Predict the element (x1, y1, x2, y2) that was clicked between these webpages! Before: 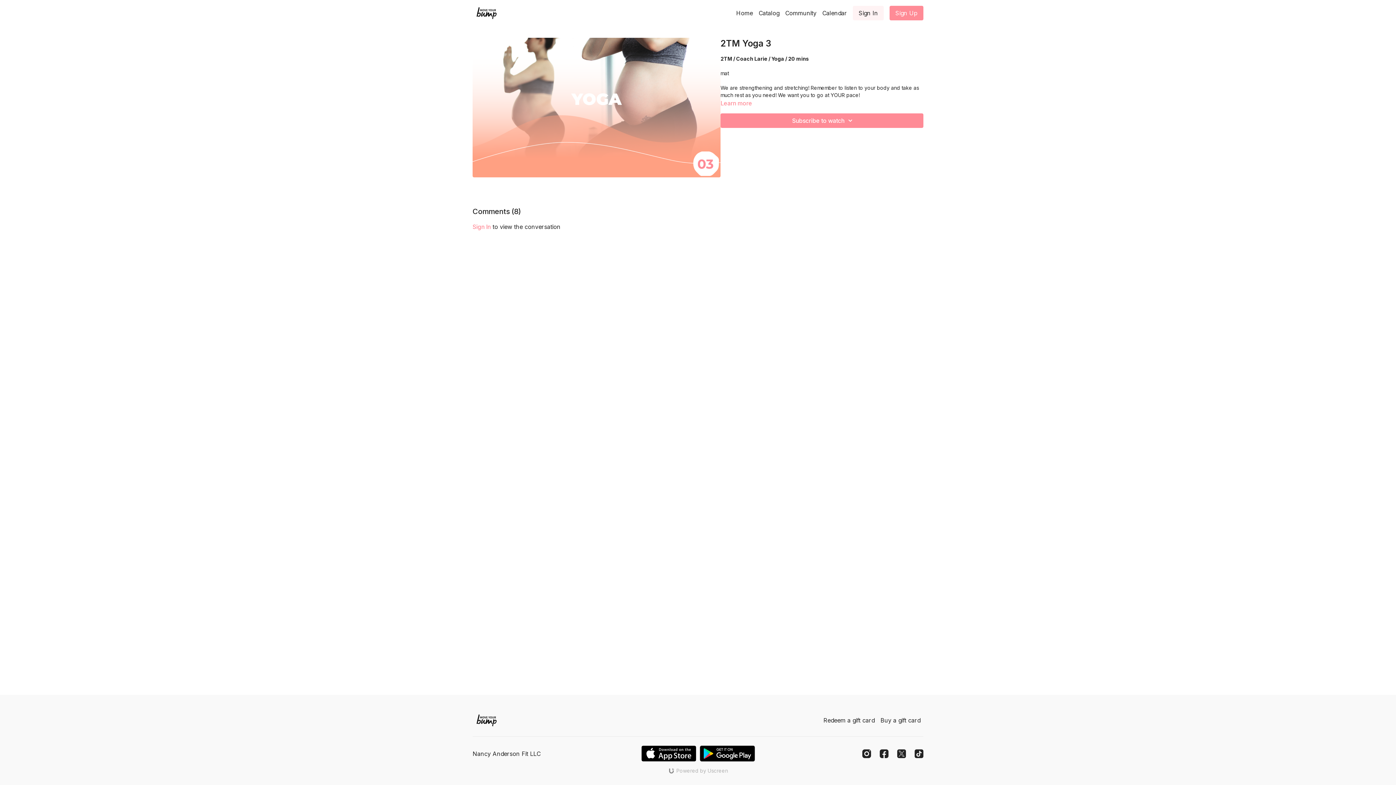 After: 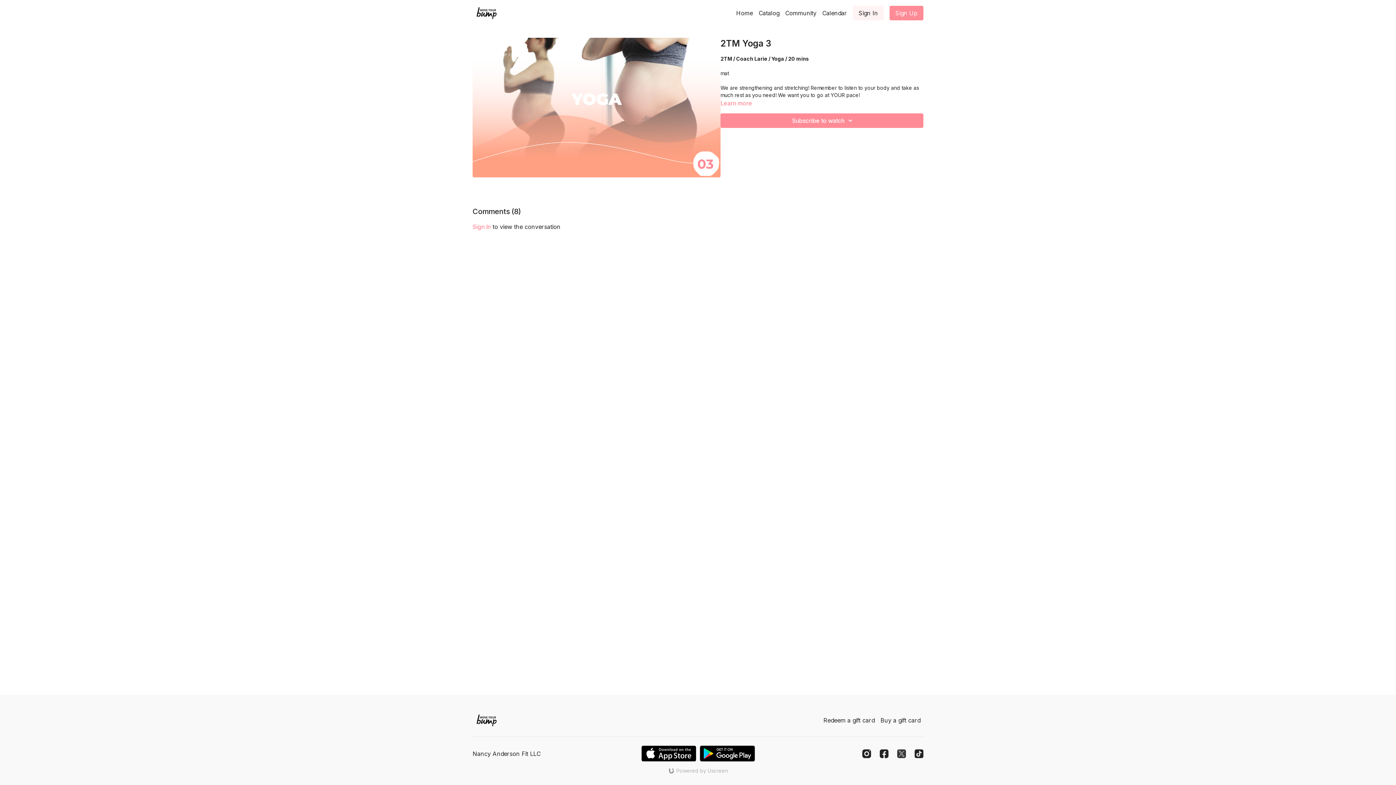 Action: bbox: (897, 749, 906, 758) label: Twitter